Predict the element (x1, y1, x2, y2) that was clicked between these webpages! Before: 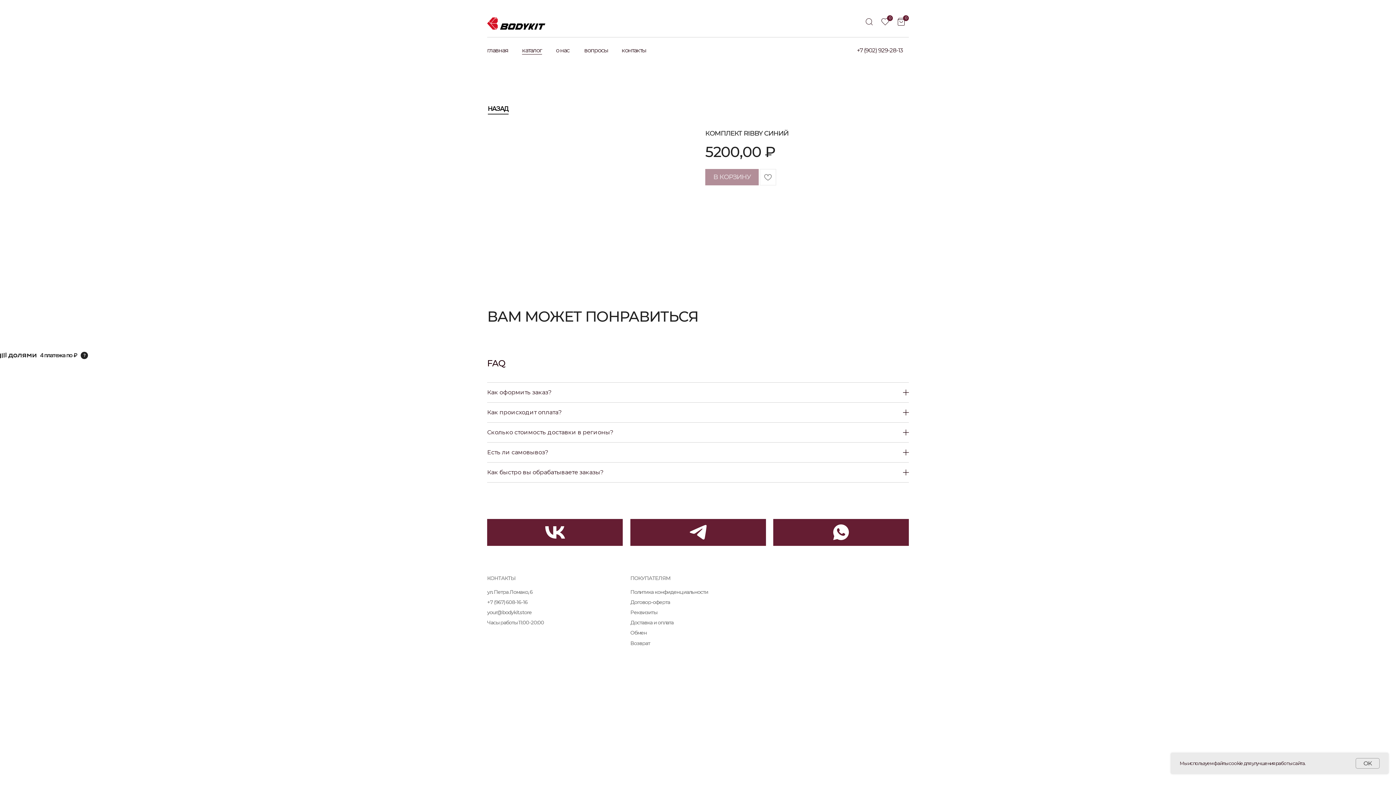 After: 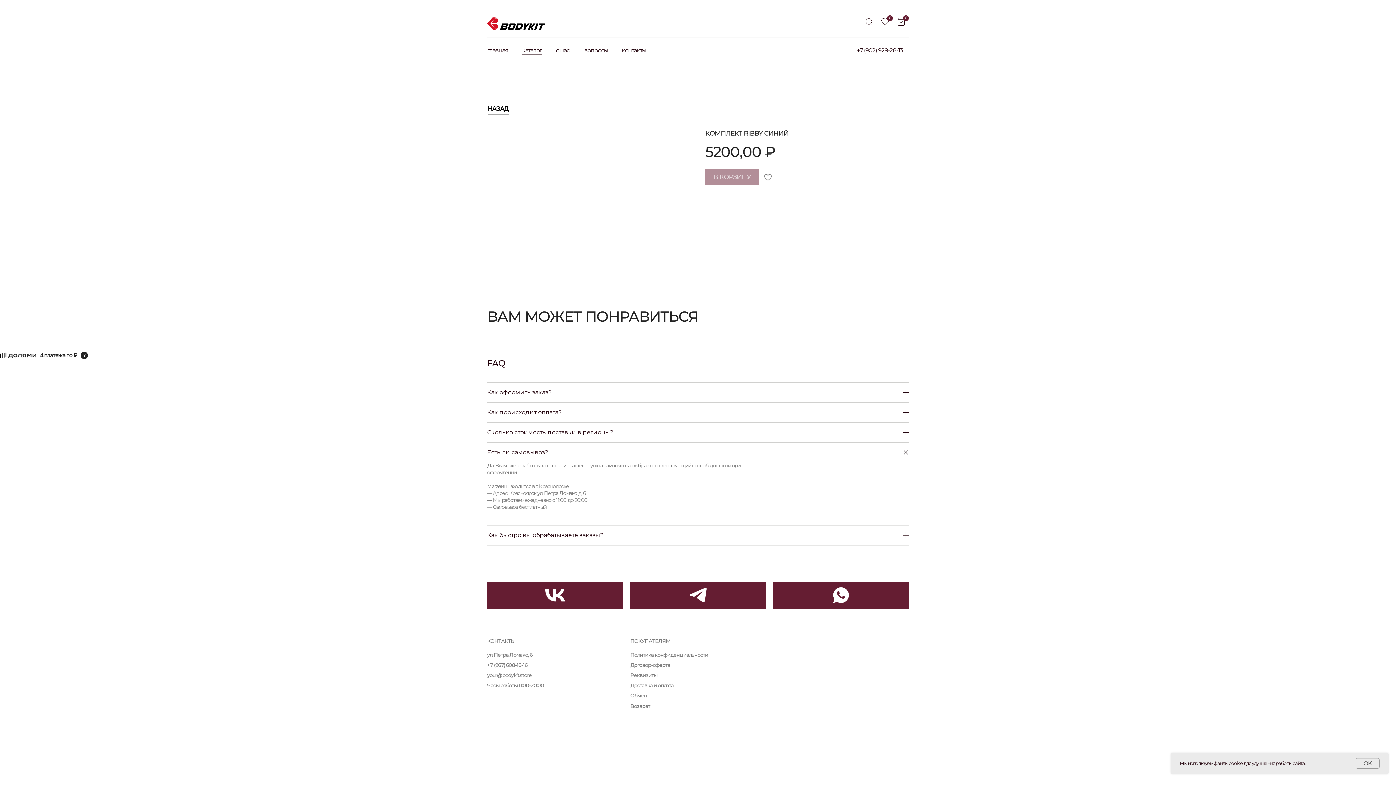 Action: bbox: (487, 442, 909, 462) label: Есть ли самовывоз?